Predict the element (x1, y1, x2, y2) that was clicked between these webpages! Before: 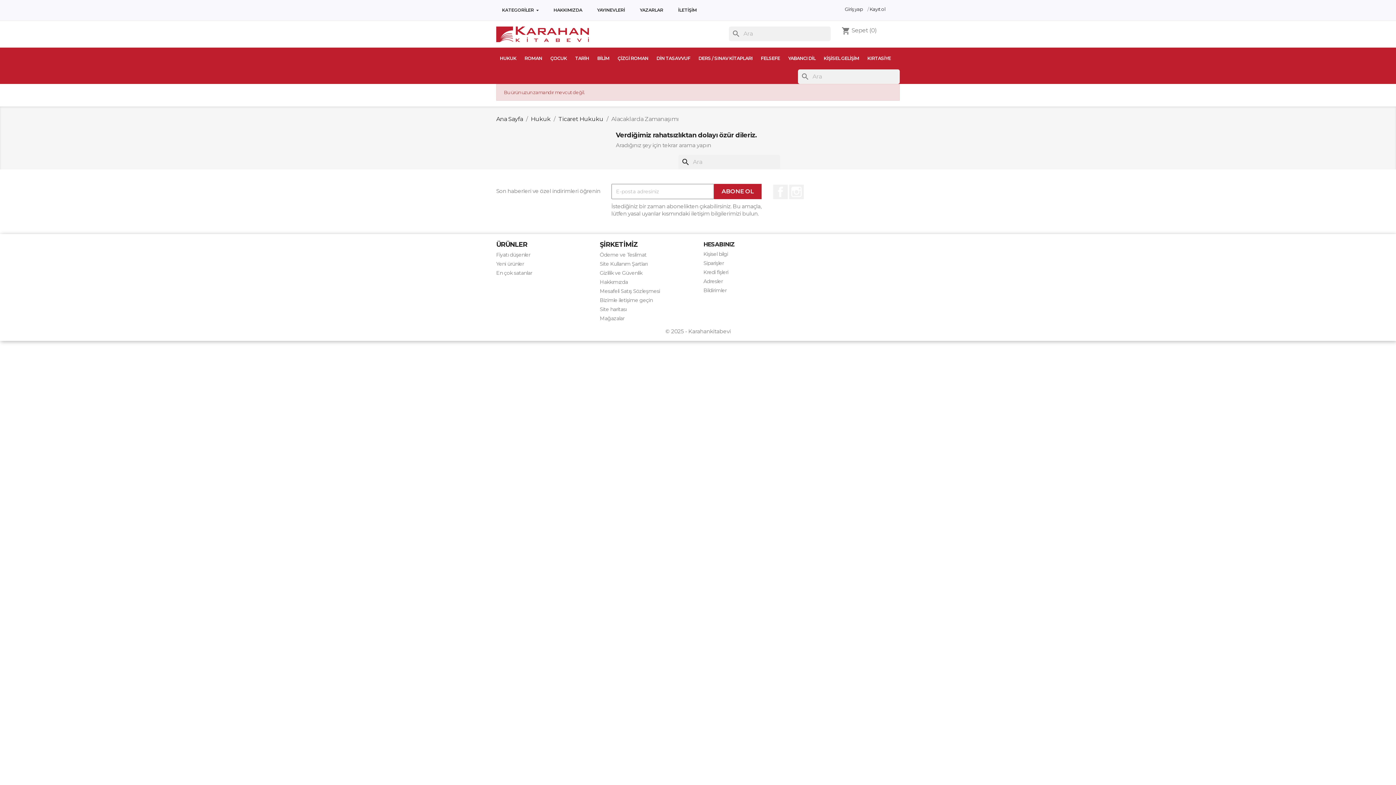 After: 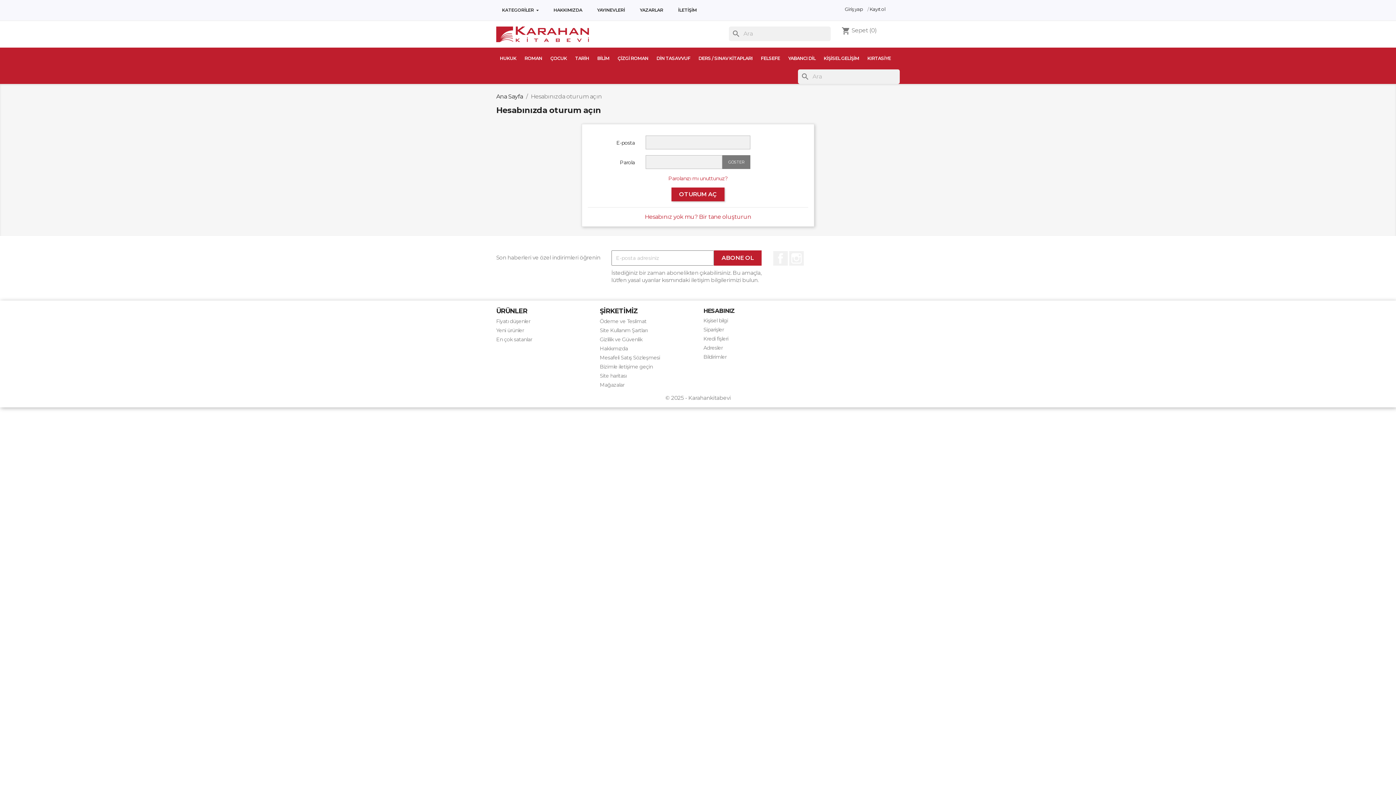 Action: bbox: (703, 278, 722, 284) label: Adresler